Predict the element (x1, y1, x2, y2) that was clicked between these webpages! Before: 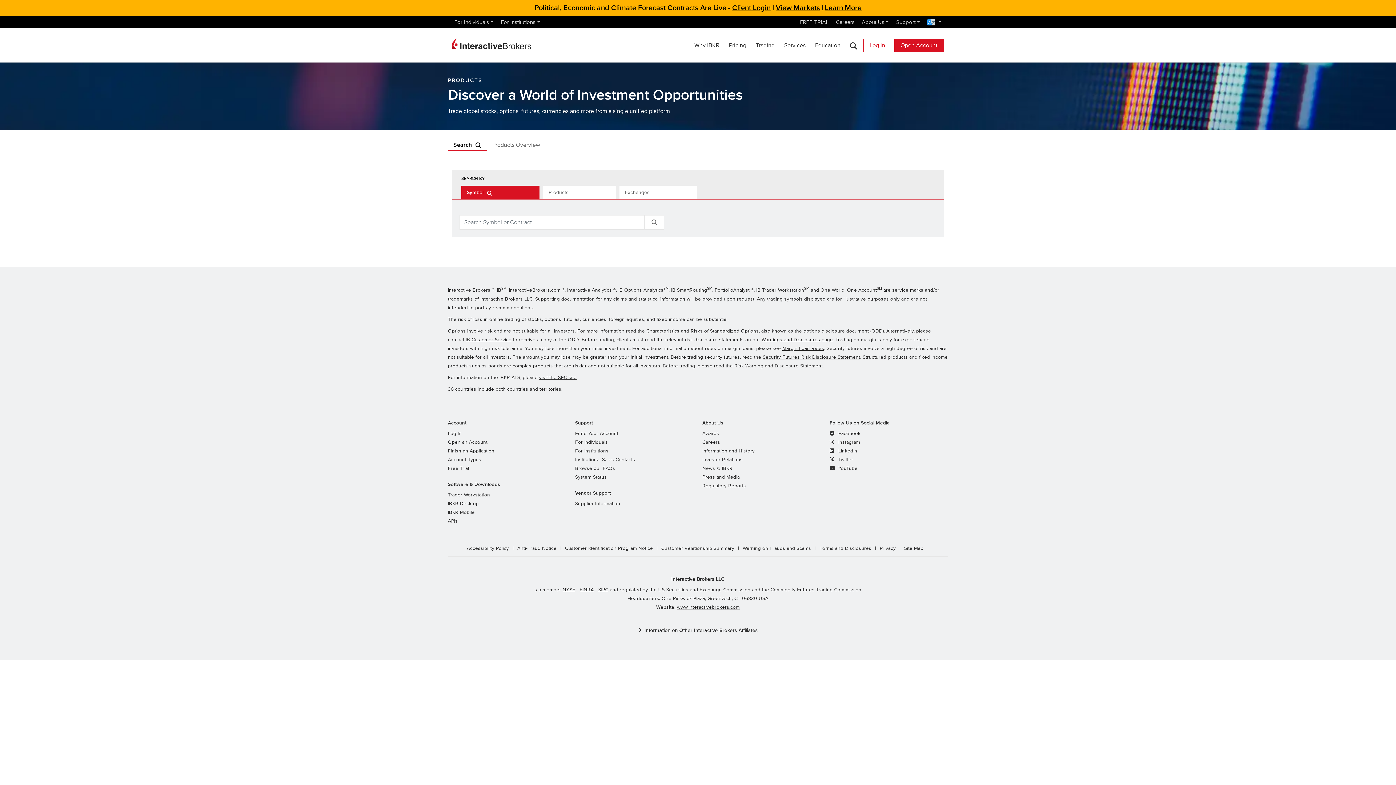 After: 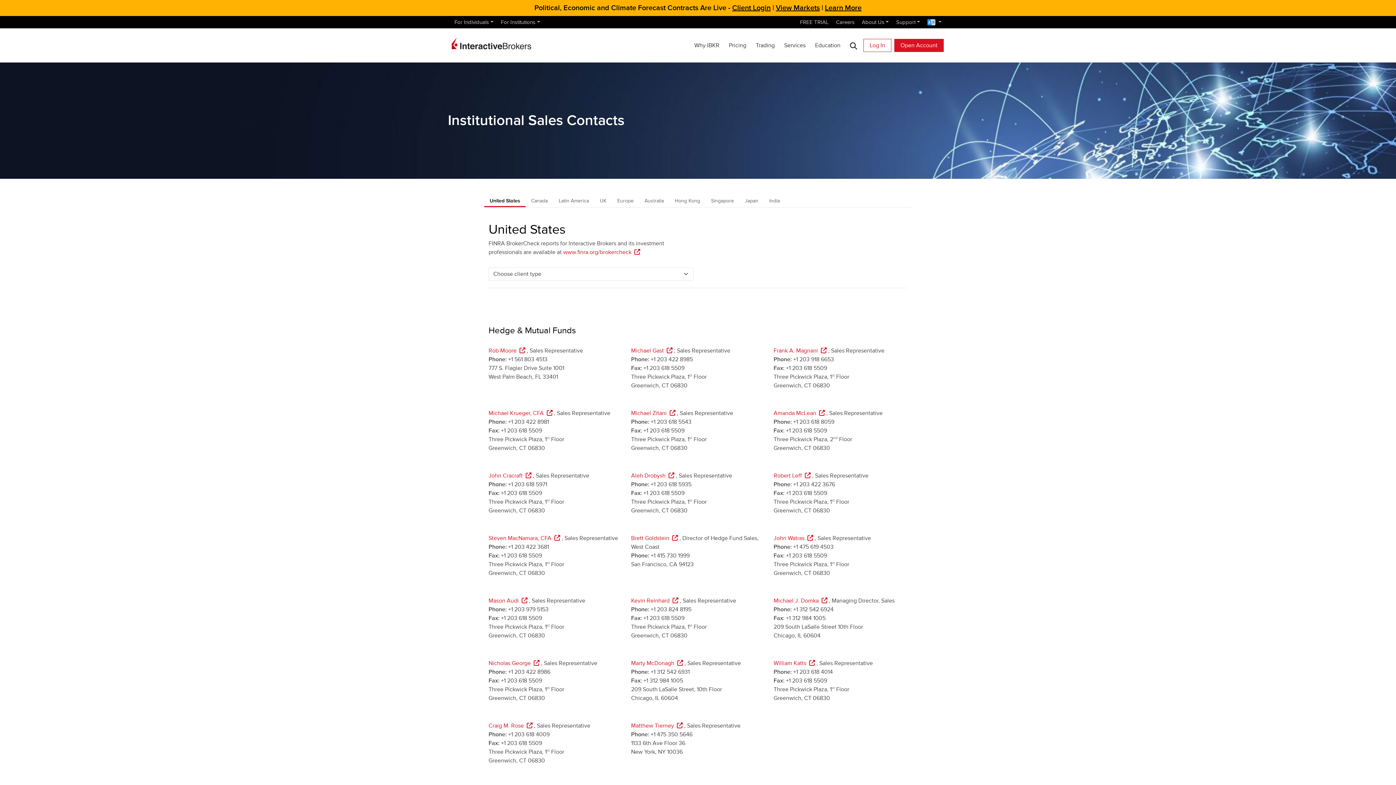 Action: label: Institutional Sales Contacts bbox: (575, 455, 635, 464)